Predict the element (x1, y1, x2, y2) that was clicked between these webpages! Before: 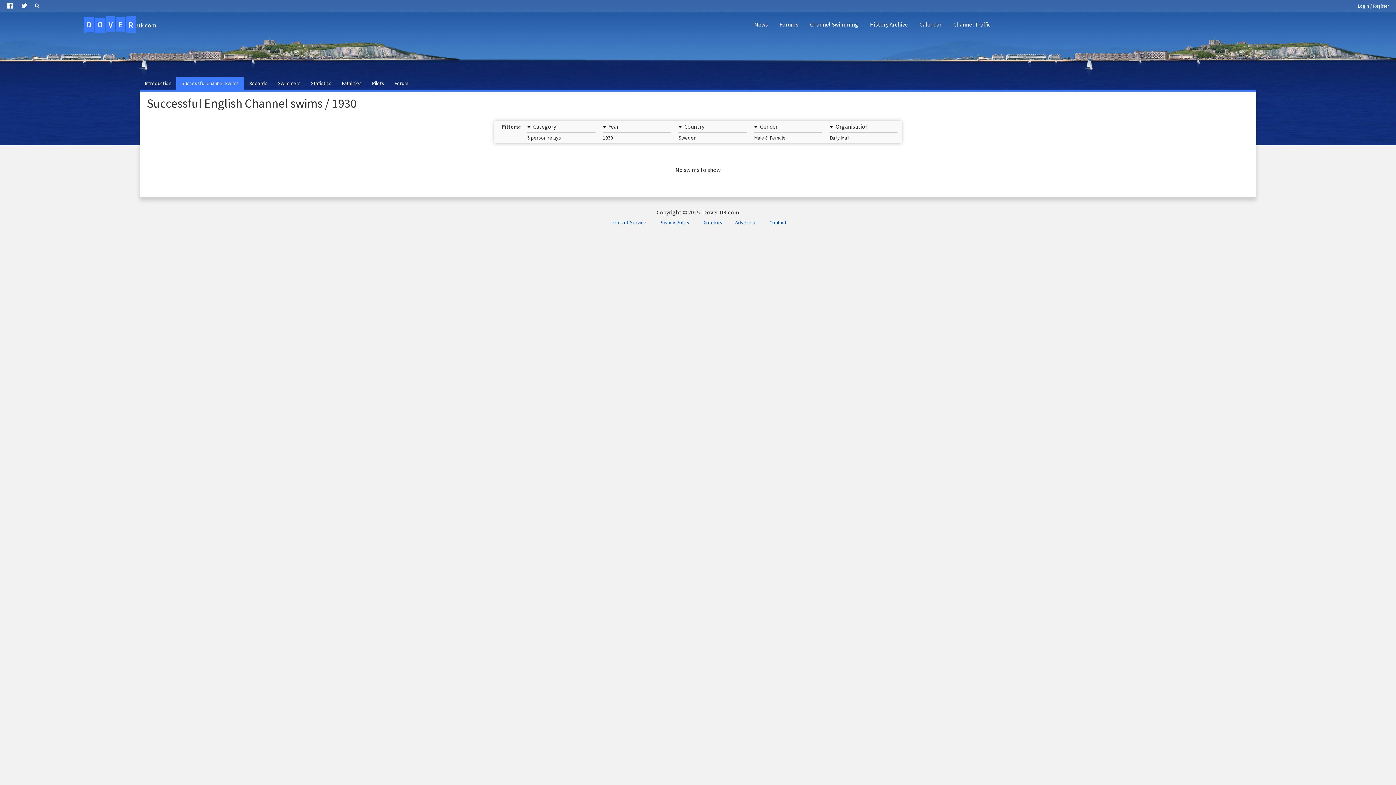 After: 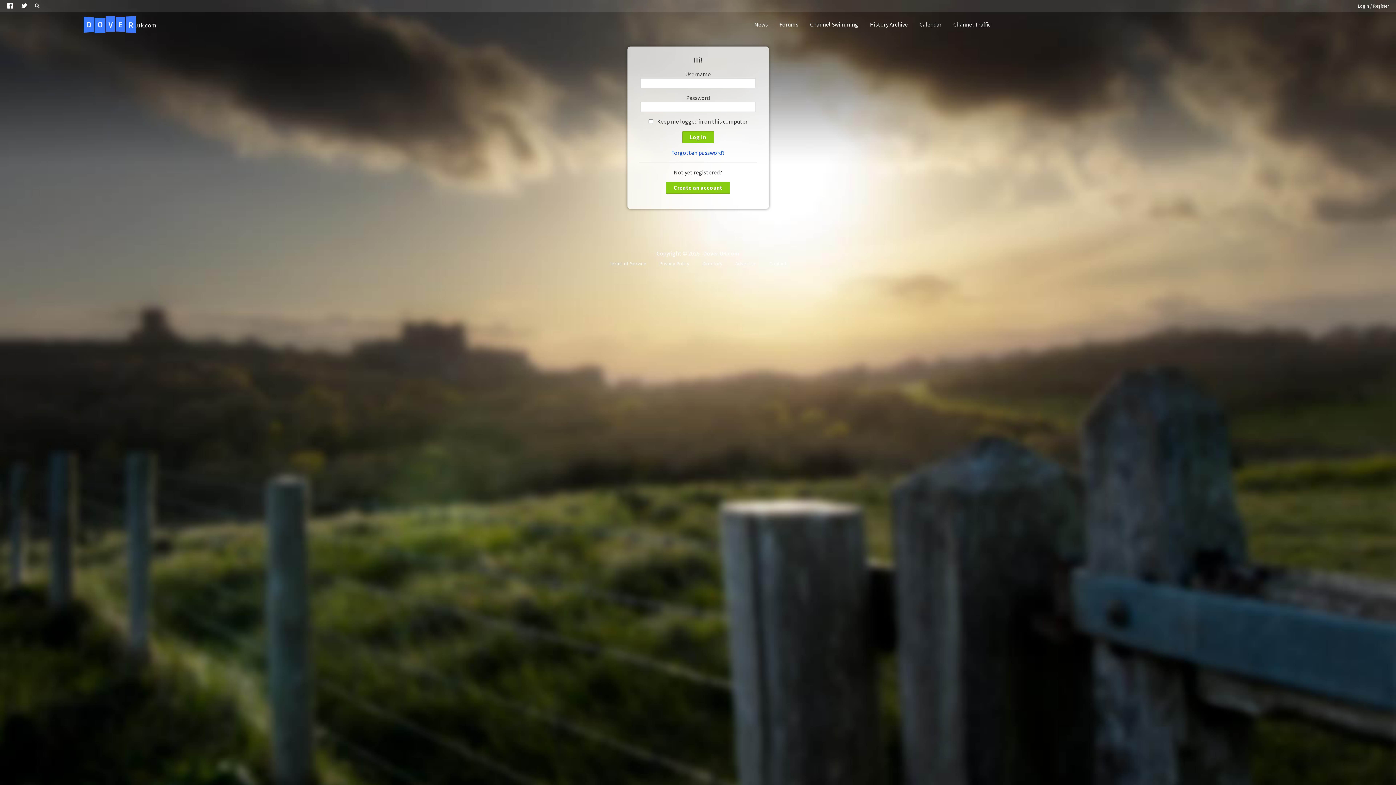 Action: bbox: (1353, 0, 1393, 12) label: Login / Register